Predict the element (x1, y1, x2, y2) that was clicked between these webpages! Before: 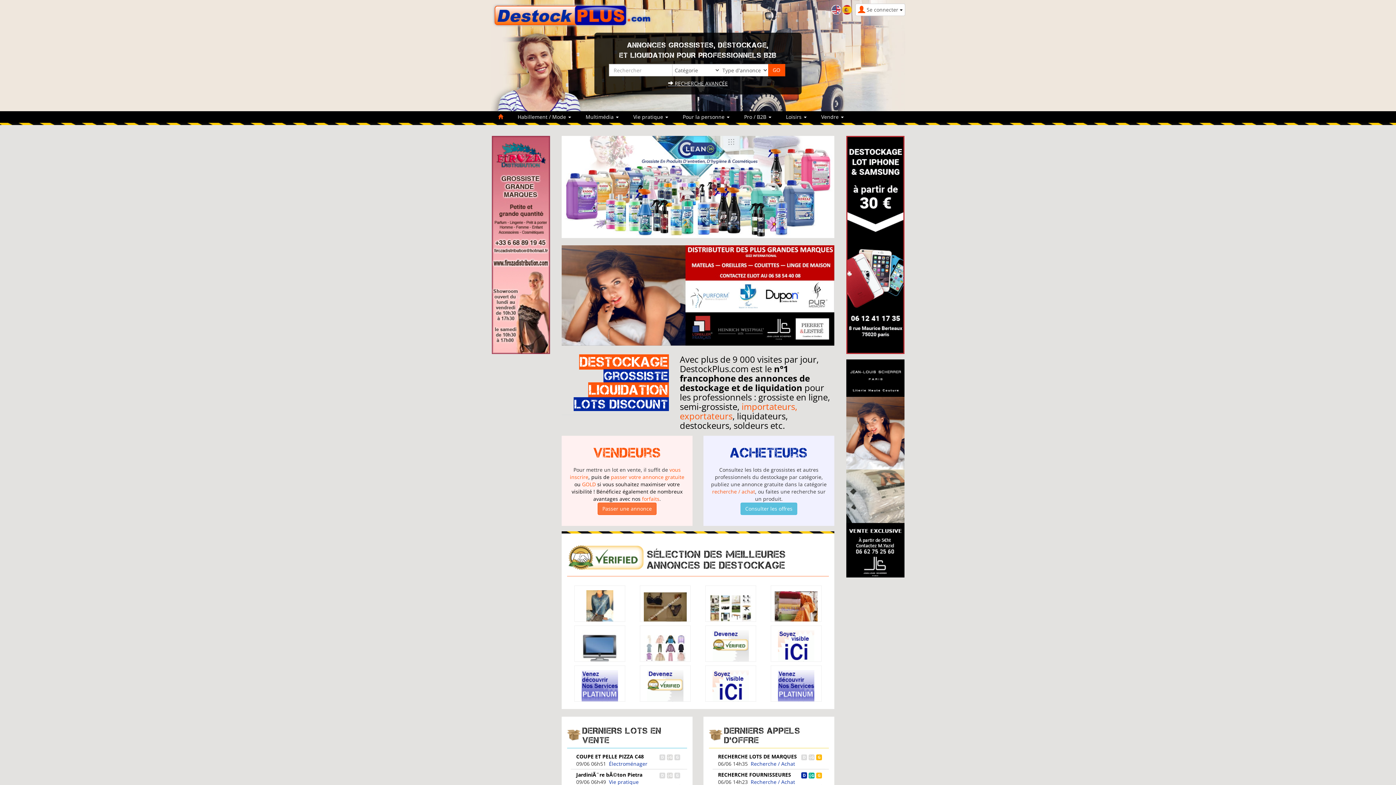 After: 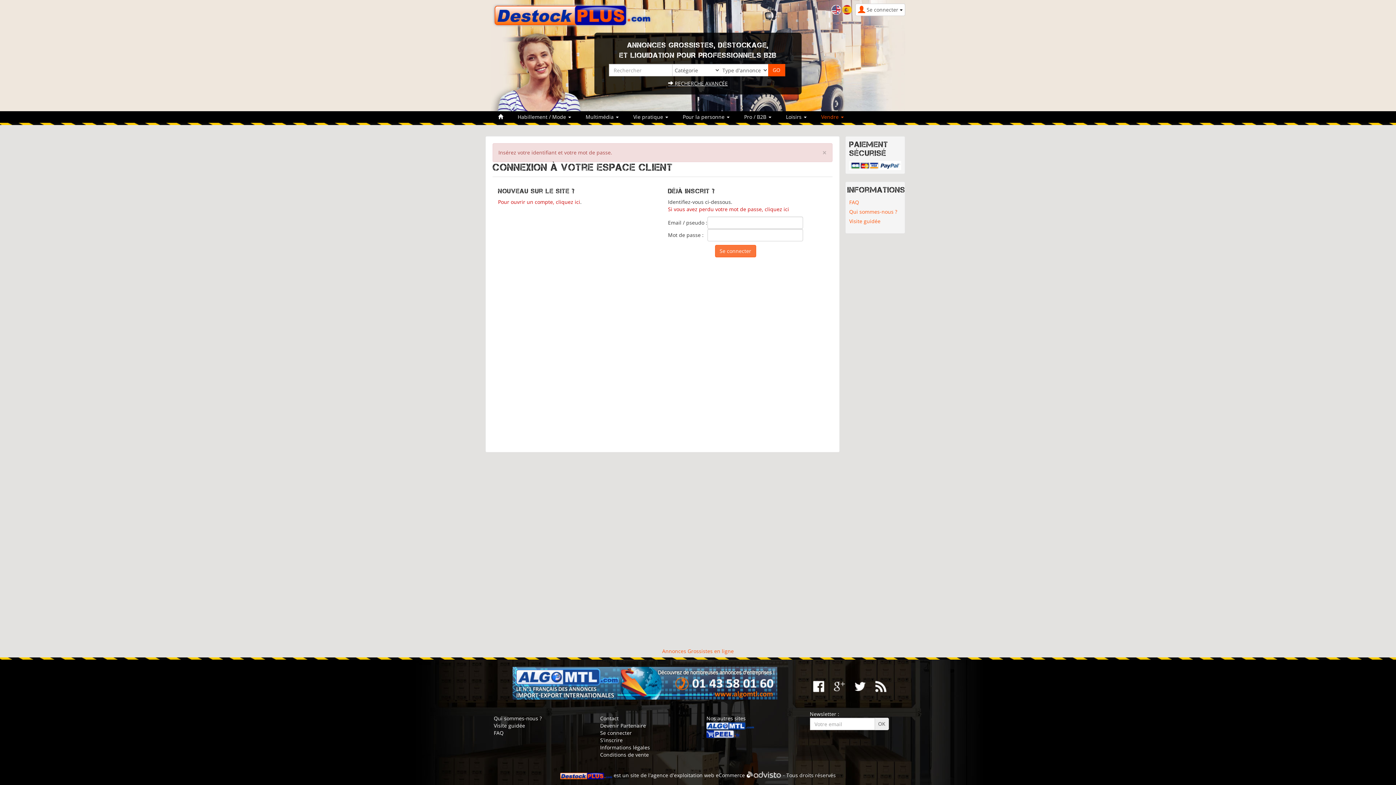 Action: bbox: (597, 503, 656, 515) label: Passer une annonce